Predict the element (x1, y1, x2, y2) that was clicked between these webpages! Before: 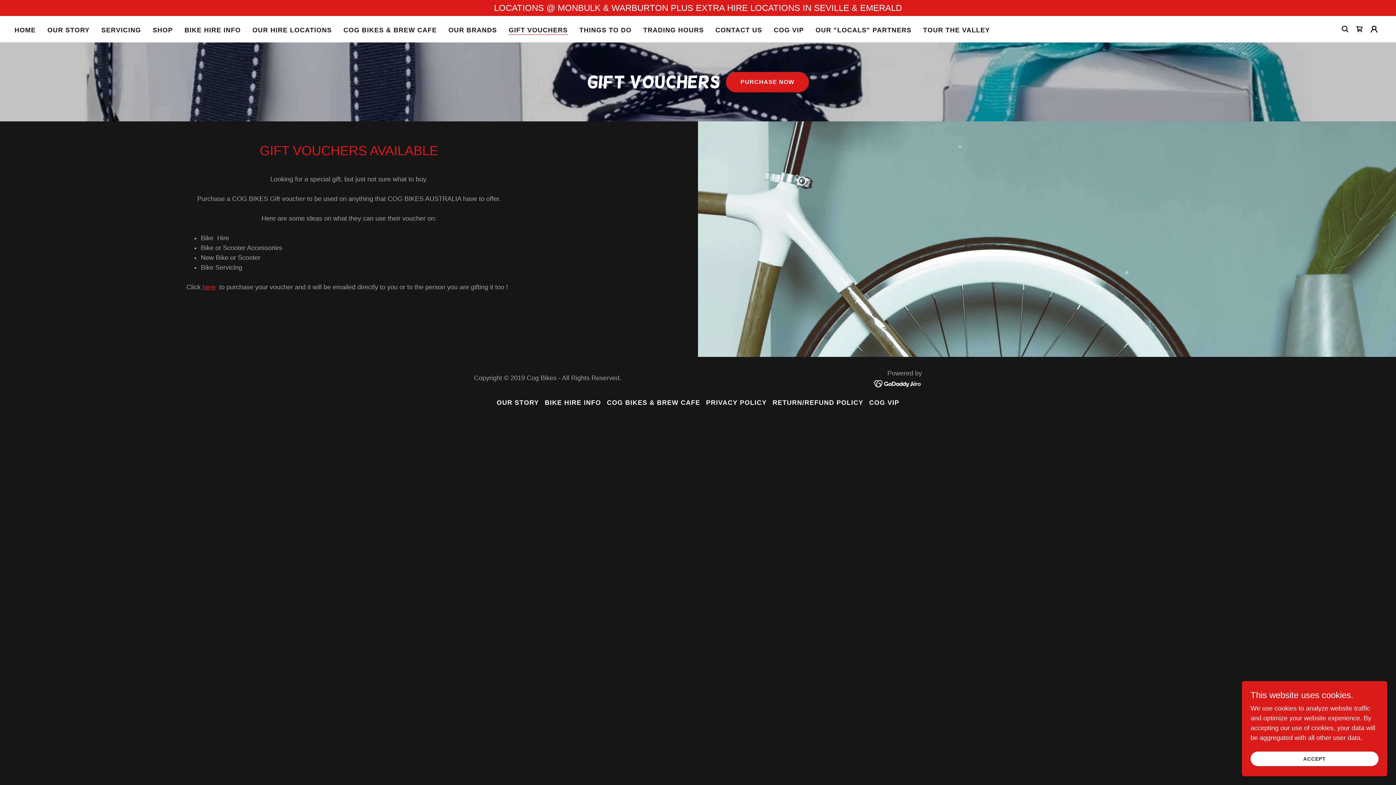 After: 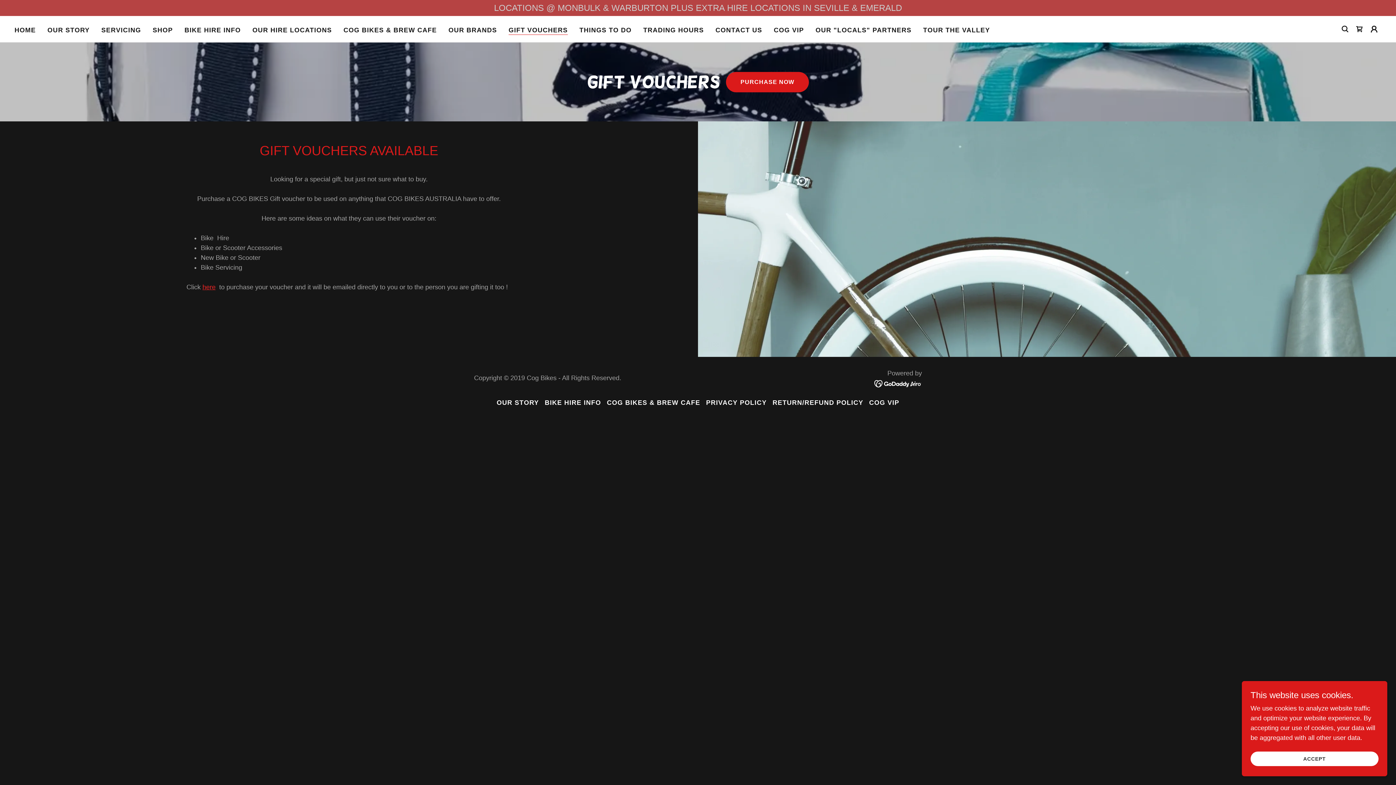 Action: label: LOCATIONS @ MONBULK & WARBURTON PLUS EXTRA HIRE LOCATIONS IN SEVILLE & EMERALD bbox: (0, 1, 1396, 14)